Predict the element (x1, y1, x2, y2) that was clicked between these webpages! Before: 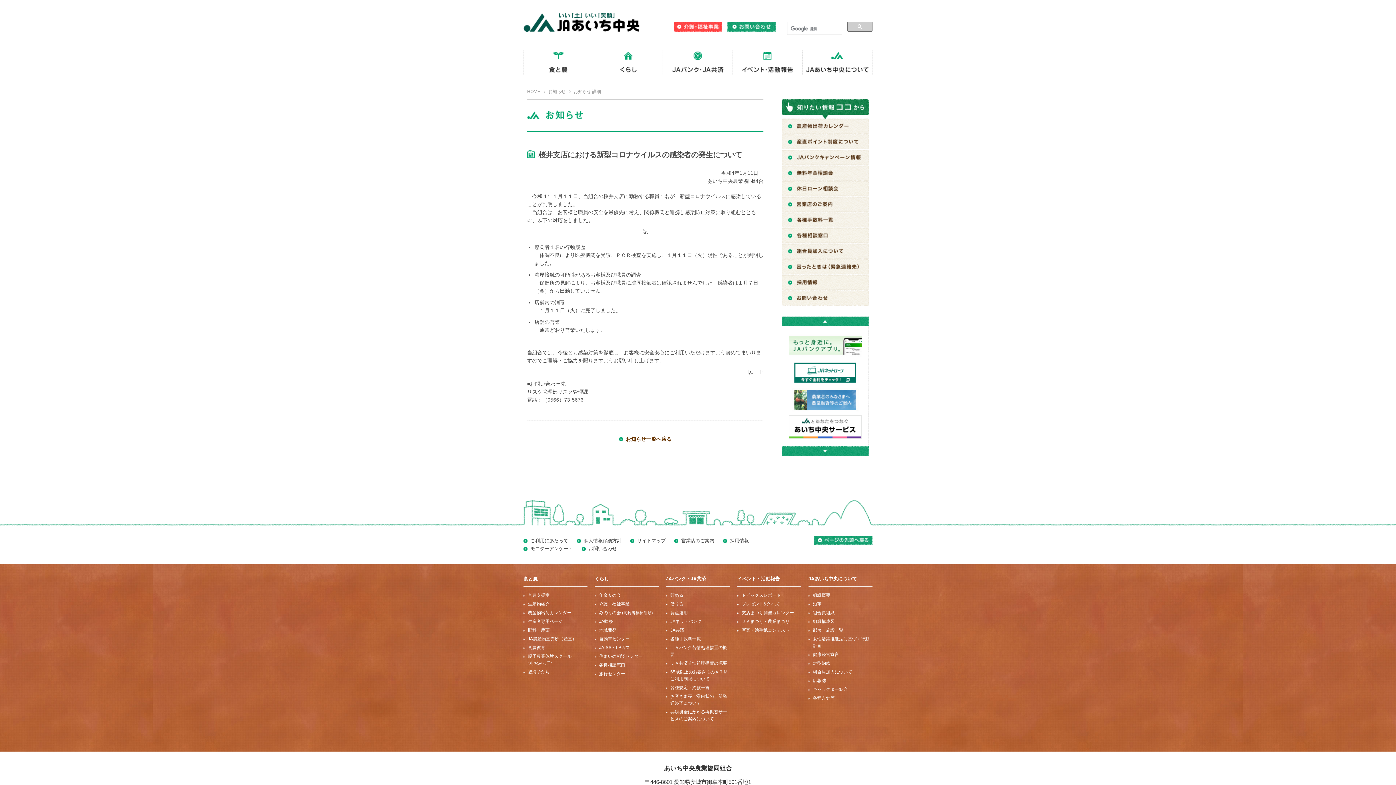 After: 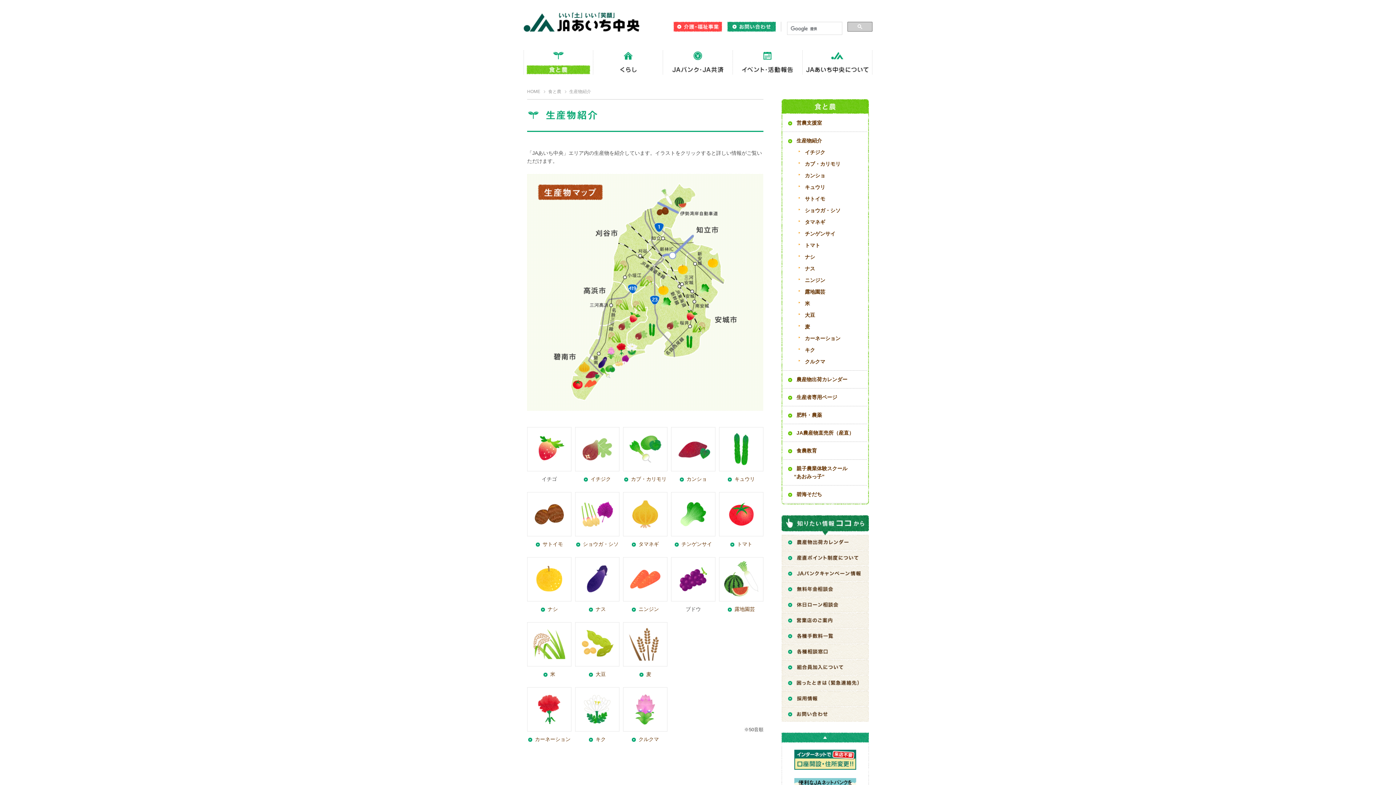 Action: bbox: (528, 601, 549, 606) label: 生産物紹介